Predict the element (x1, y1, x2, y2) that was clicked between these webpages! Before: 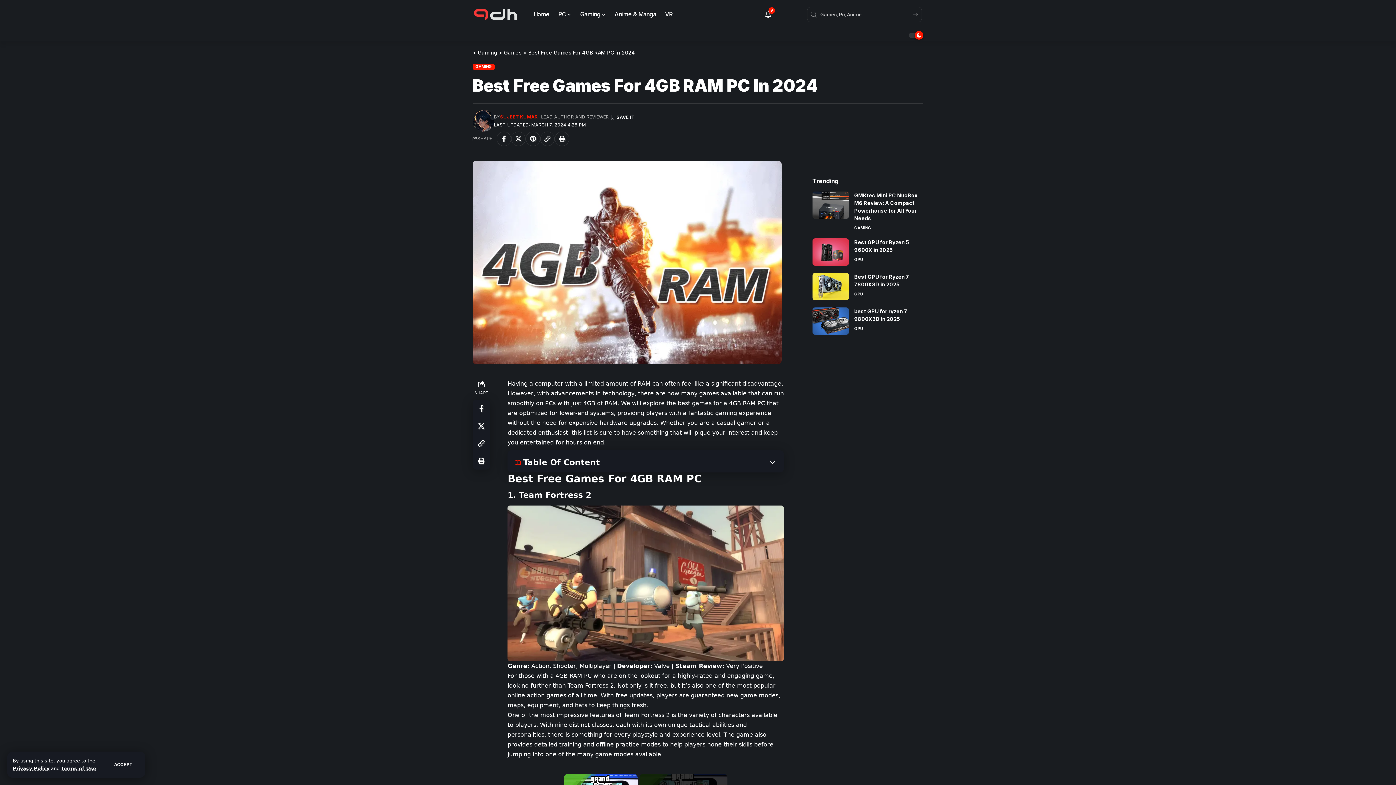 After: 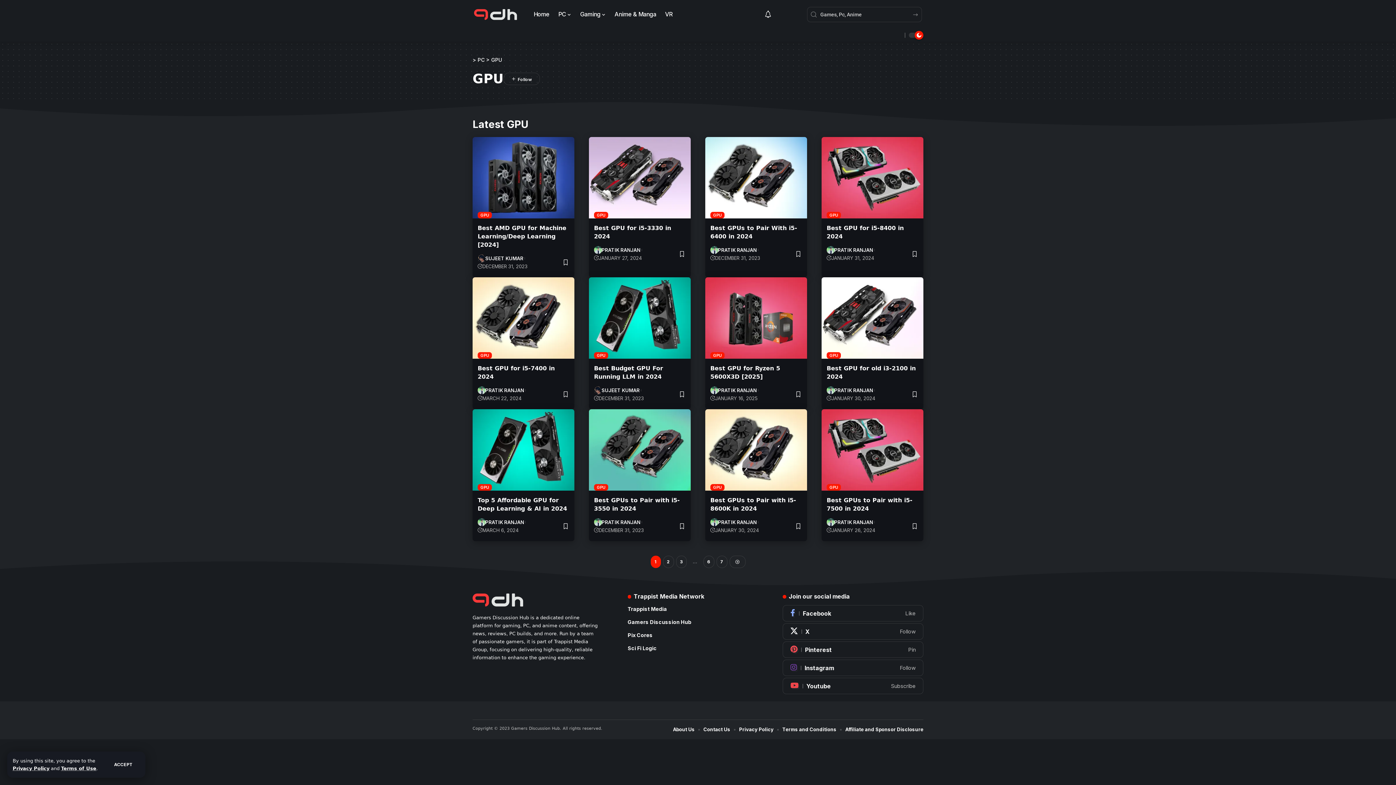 Action: bbox: (854, 256, 863, 262) label: GPU